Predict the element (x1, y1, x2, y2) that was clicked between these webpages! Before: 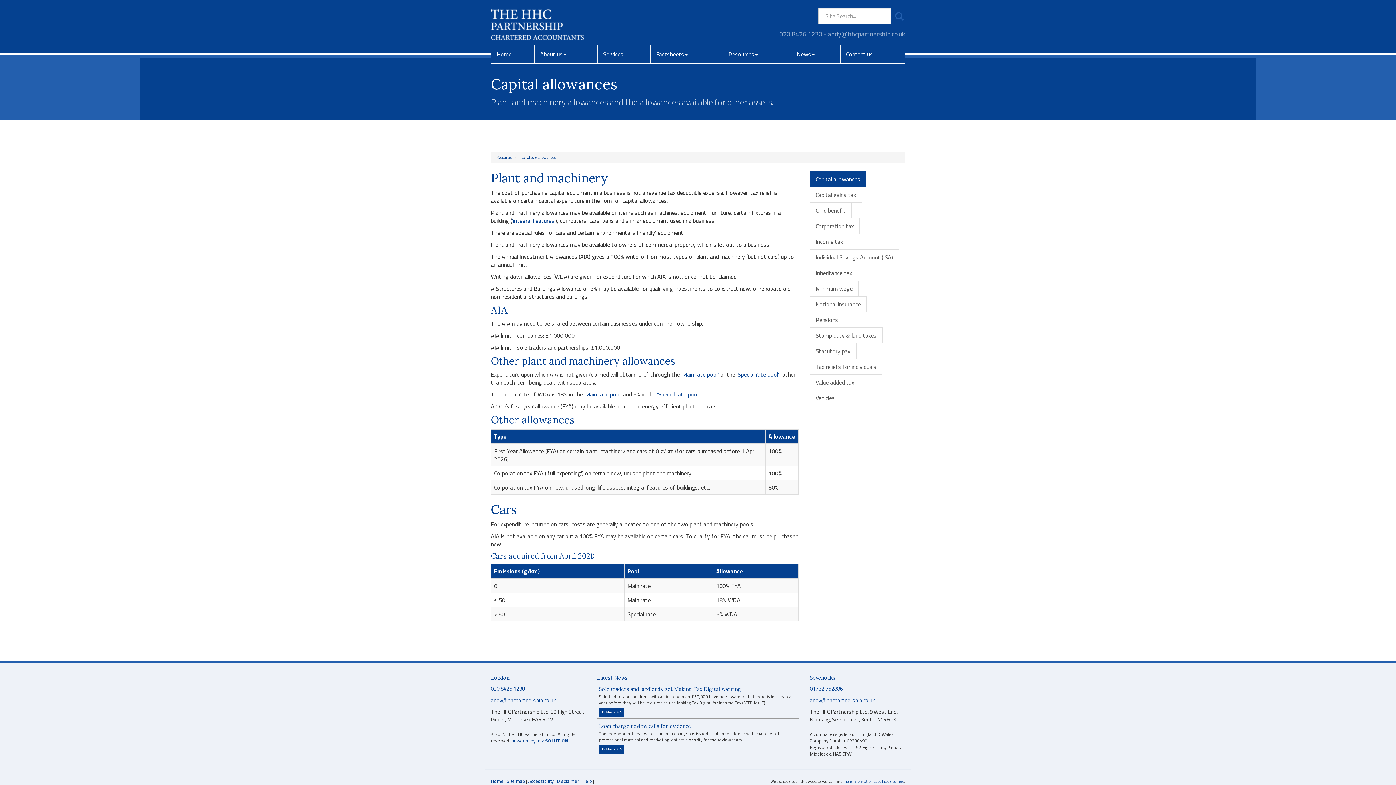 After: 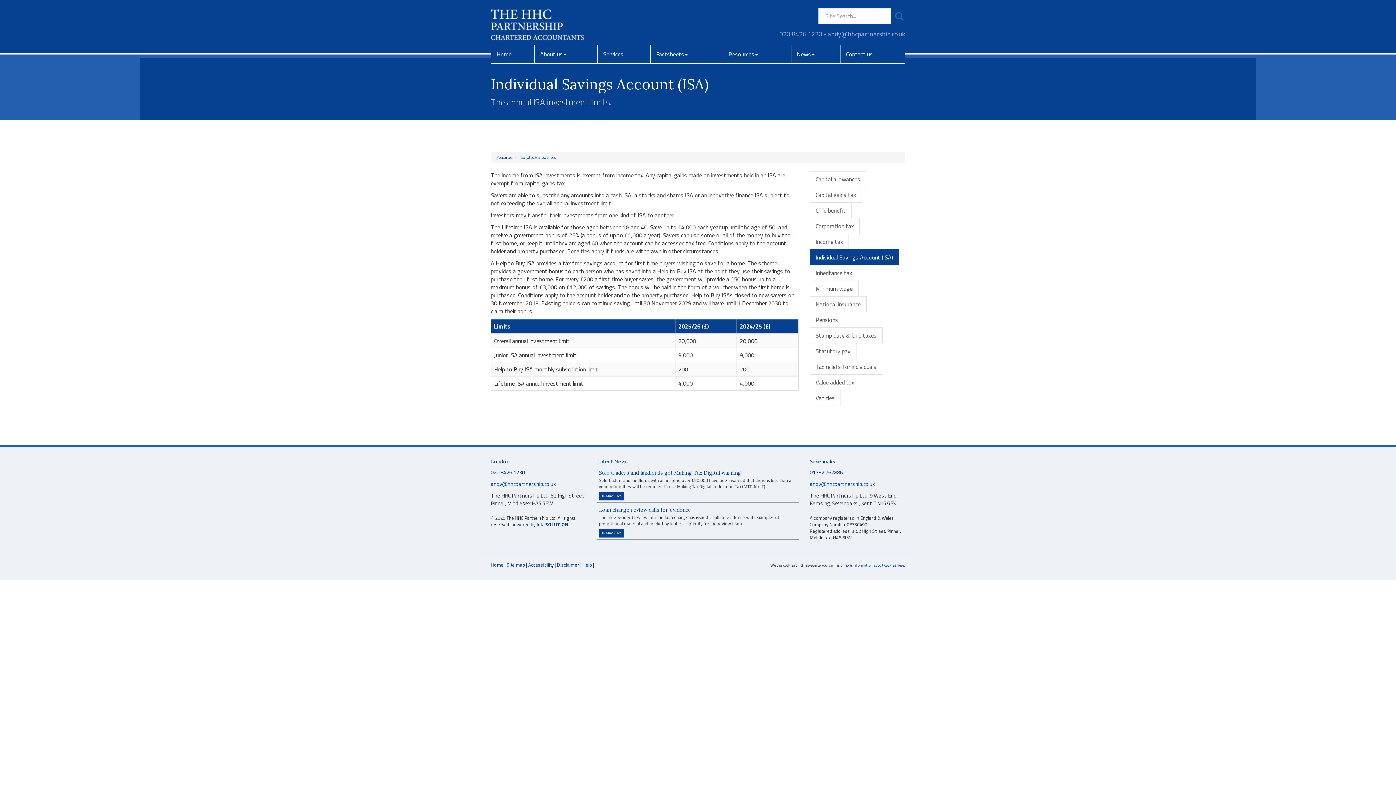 Action: bbox: (810, 249, 899, 265) label: Individual Savings Account (ISA)